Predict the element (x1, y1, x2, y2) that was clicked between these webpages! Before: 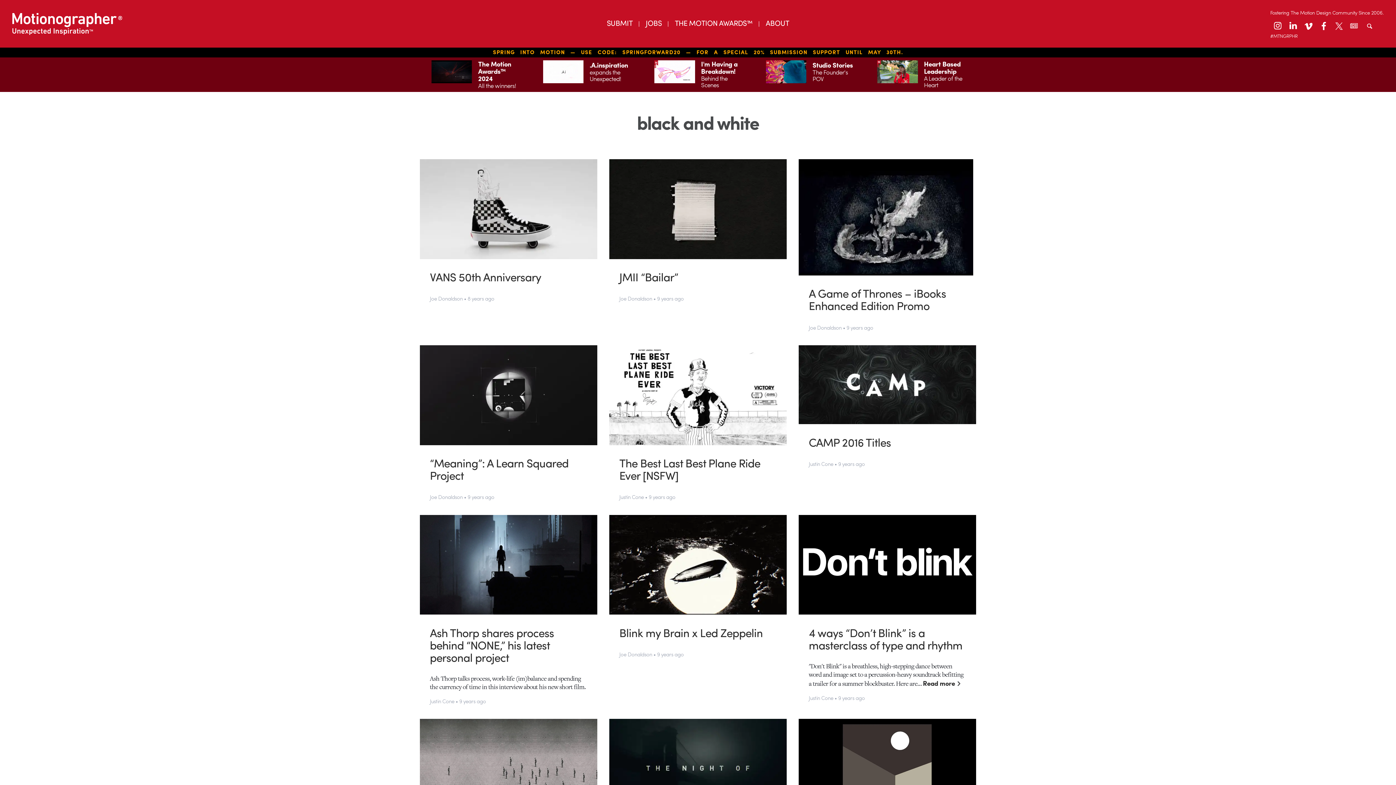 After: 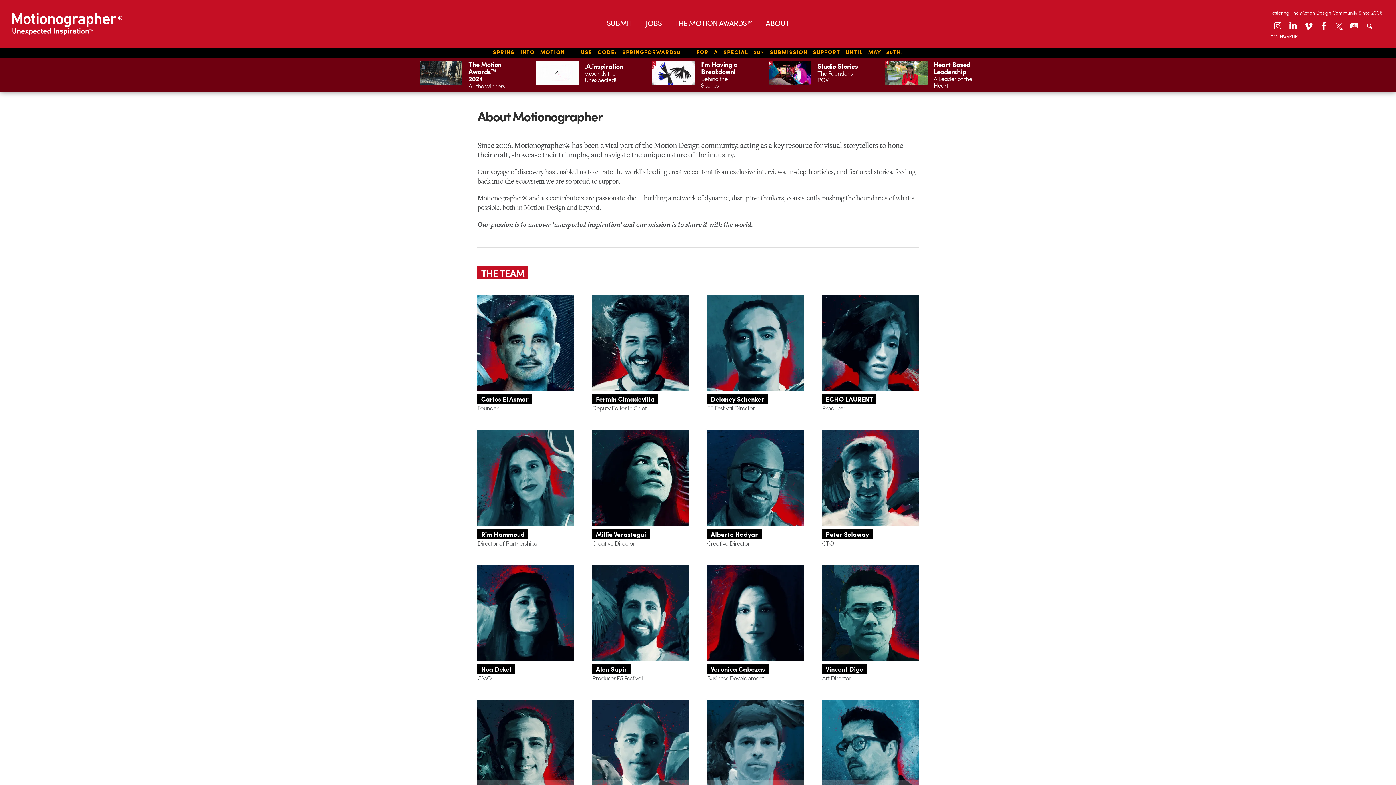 Action: bbox: (765, 17, 789, 27) label: ABOUT